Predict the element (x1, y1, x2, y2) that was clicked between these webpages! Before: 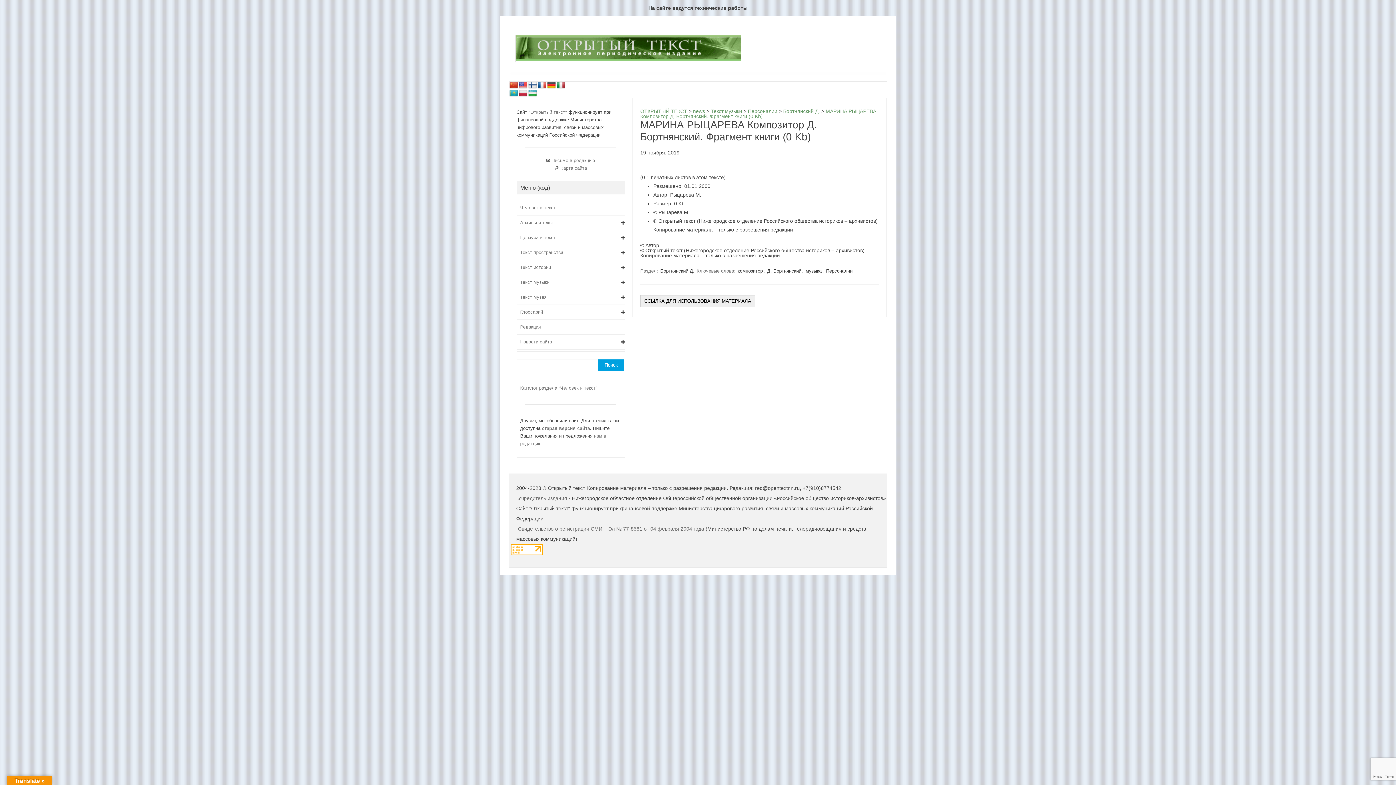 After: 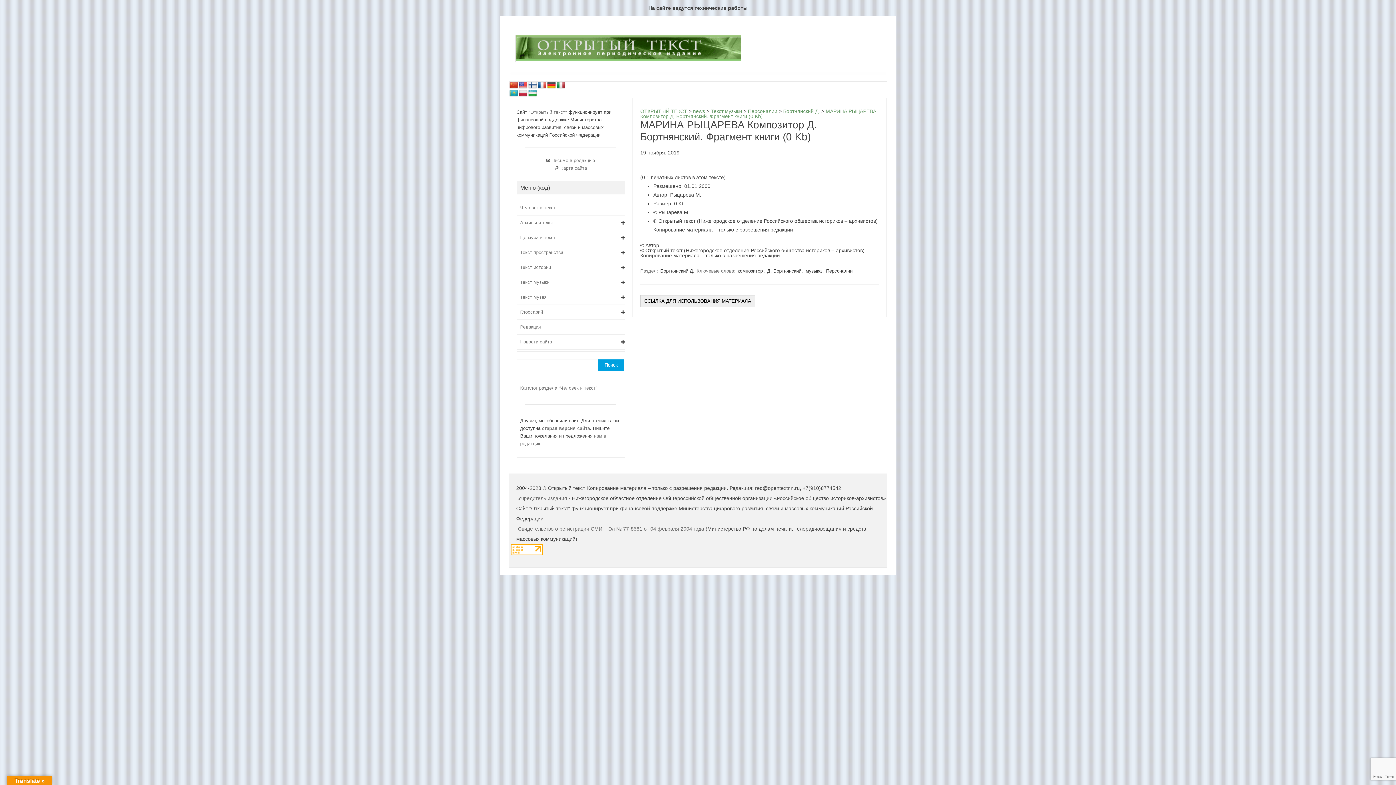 Action: bbox: (510, 550, 542, 556)